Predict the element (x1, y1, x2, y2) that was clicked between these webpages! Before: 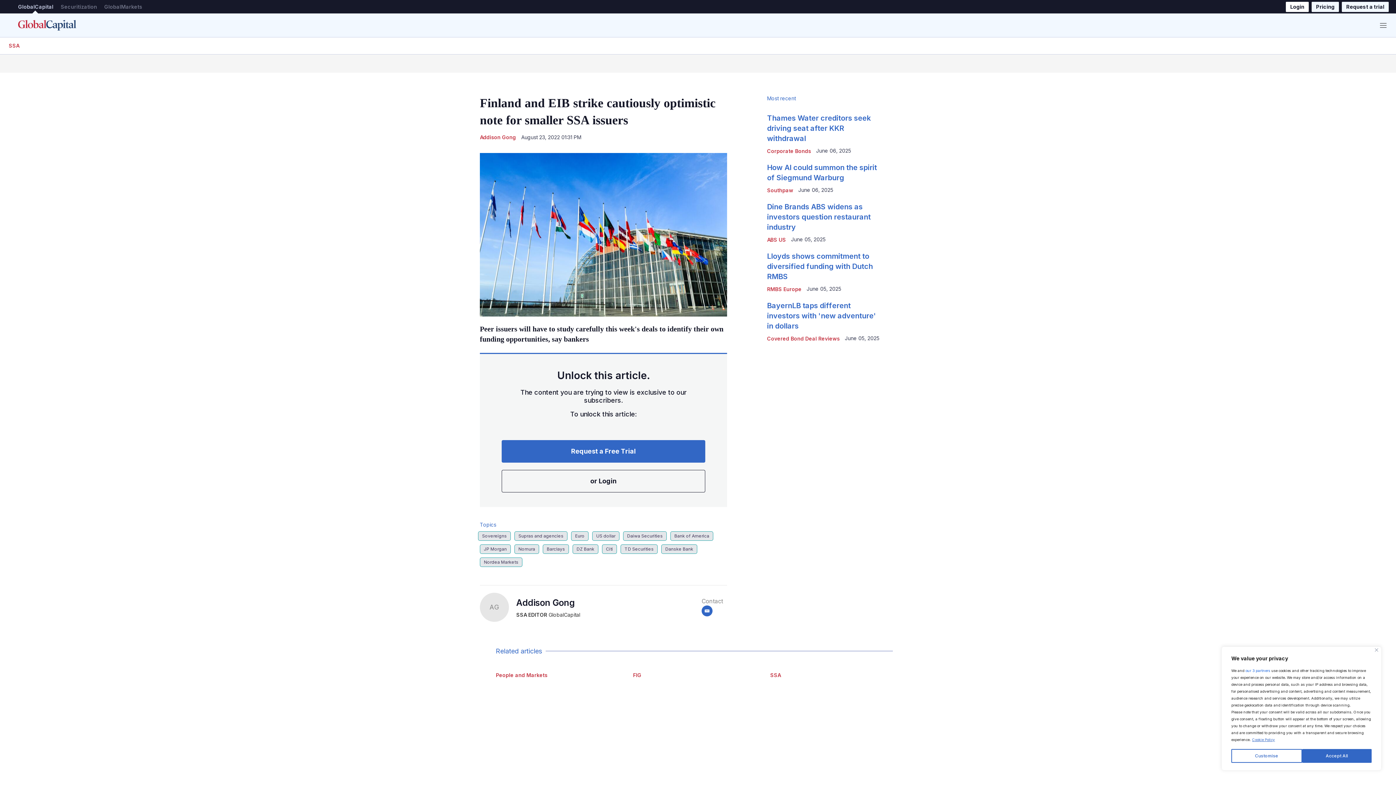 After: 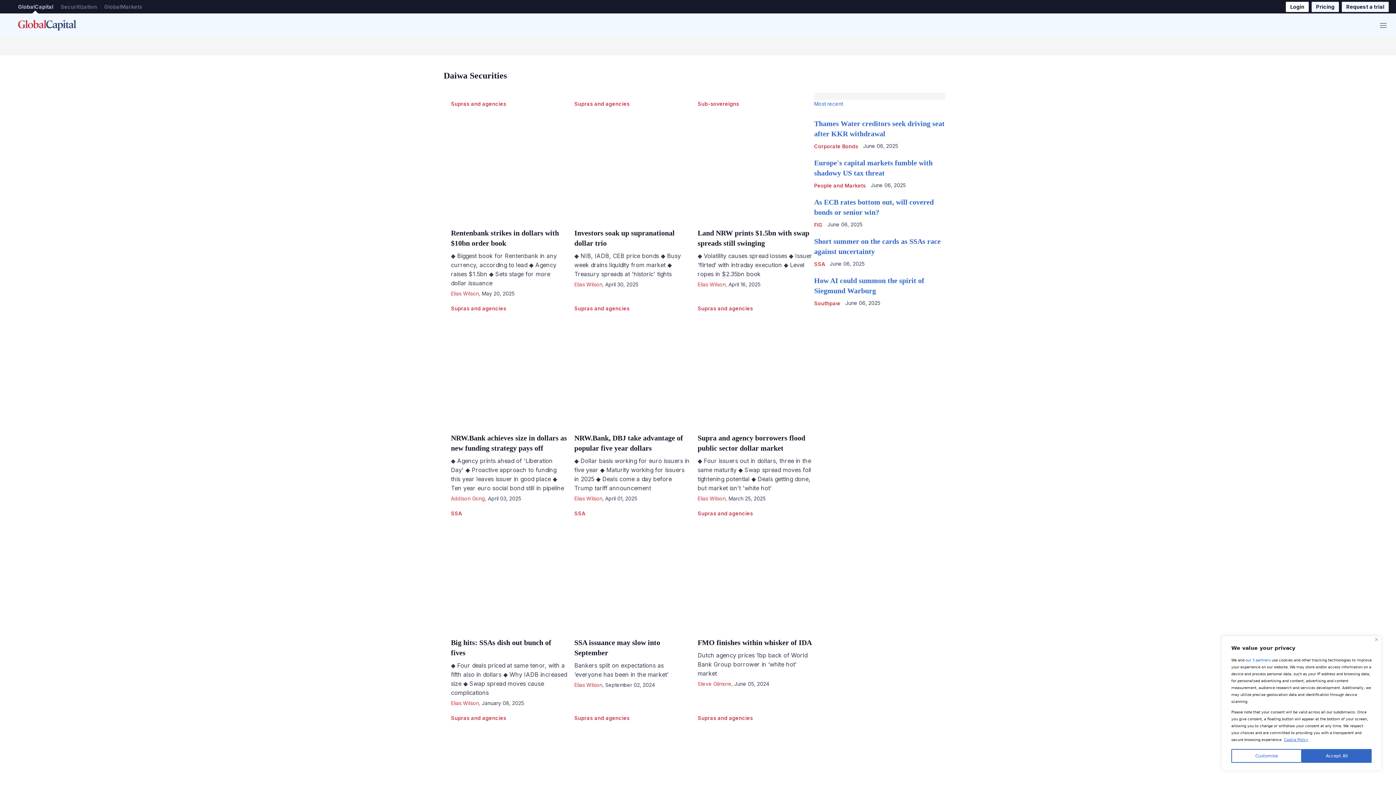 Action: bbox: (623, 531, 666, 540) label: Daiwa Securities